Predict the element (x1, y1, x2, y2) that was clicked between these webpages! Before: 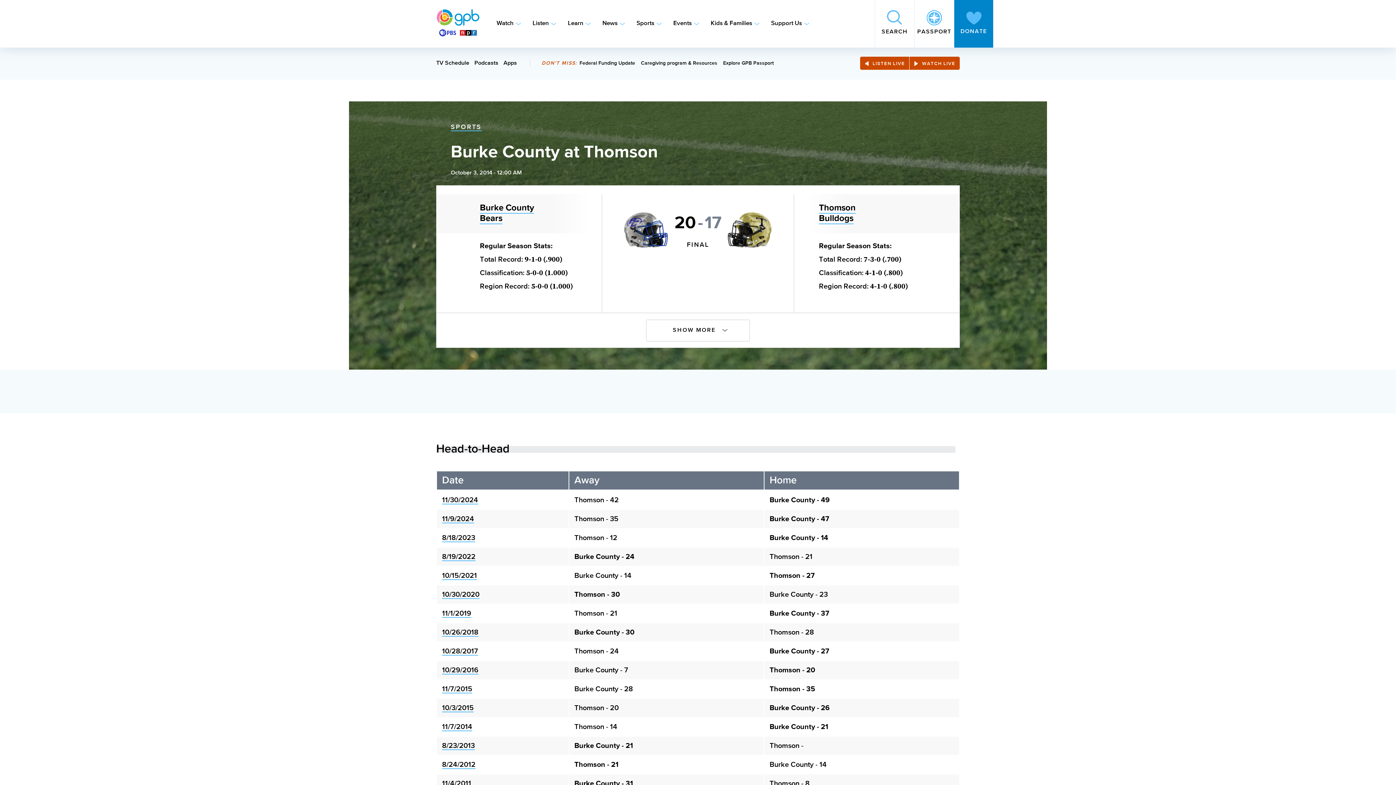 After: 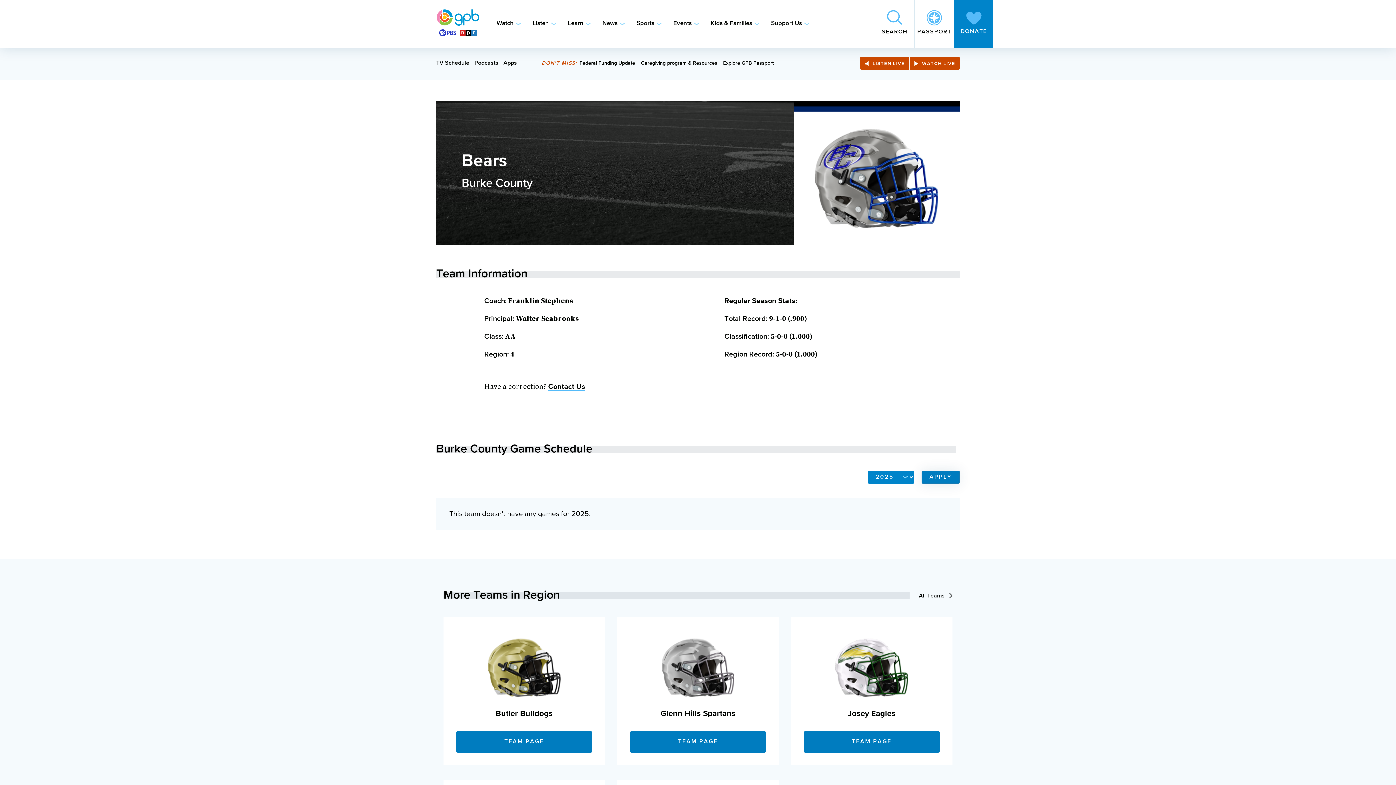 Action: bbox: (624, 233, 668, 251) label: Burke County